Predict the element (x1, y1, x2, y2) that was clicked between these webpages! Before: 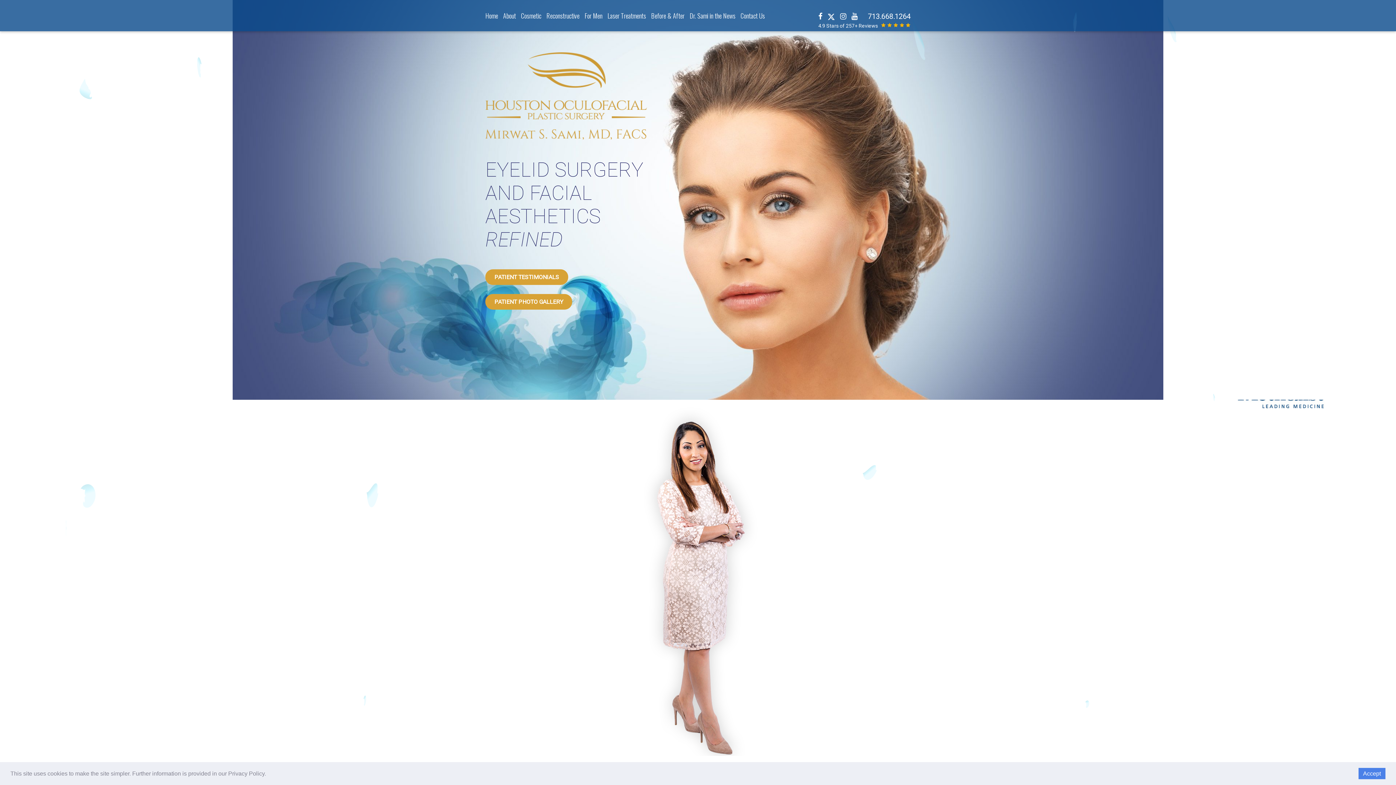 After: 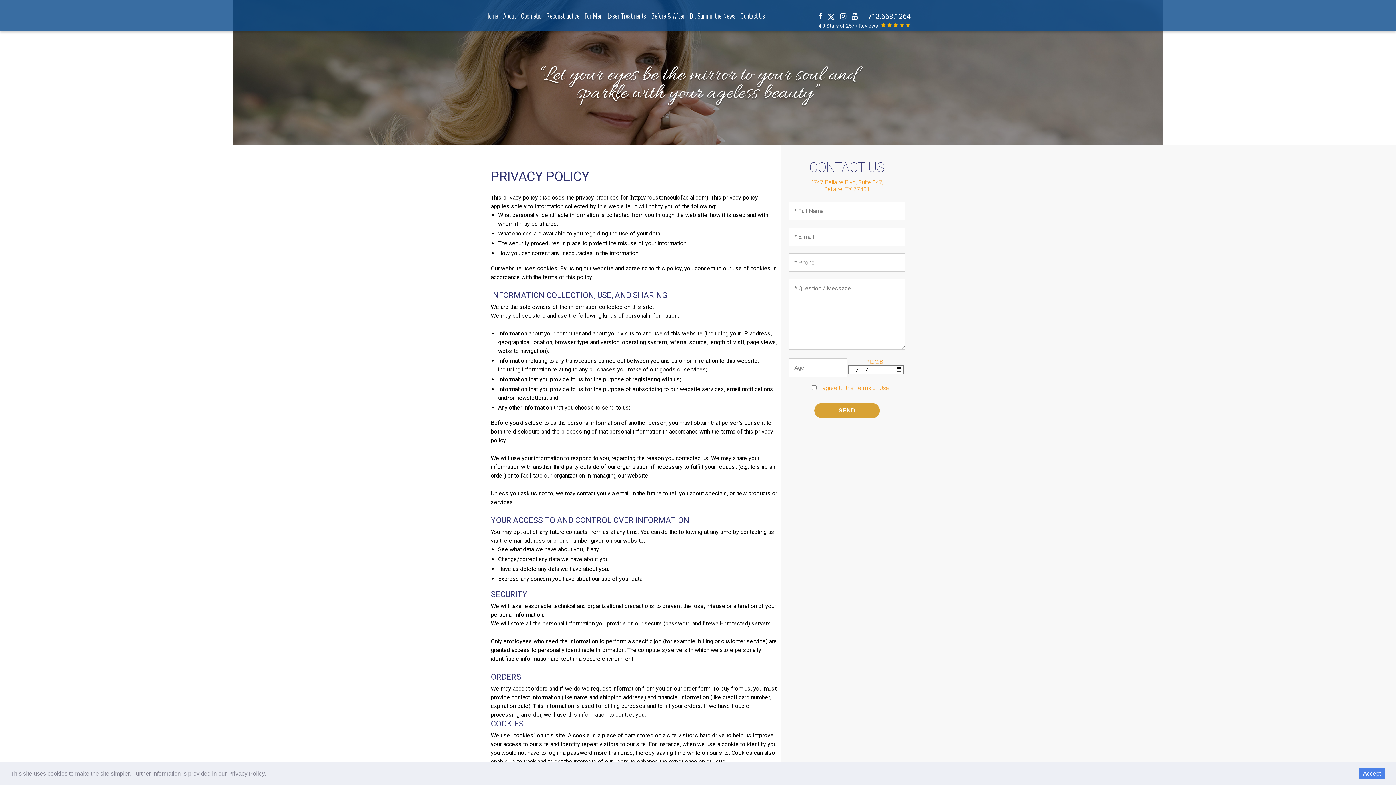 Action: label: Privacy Policy bbox: (228, 770, 264, 776)